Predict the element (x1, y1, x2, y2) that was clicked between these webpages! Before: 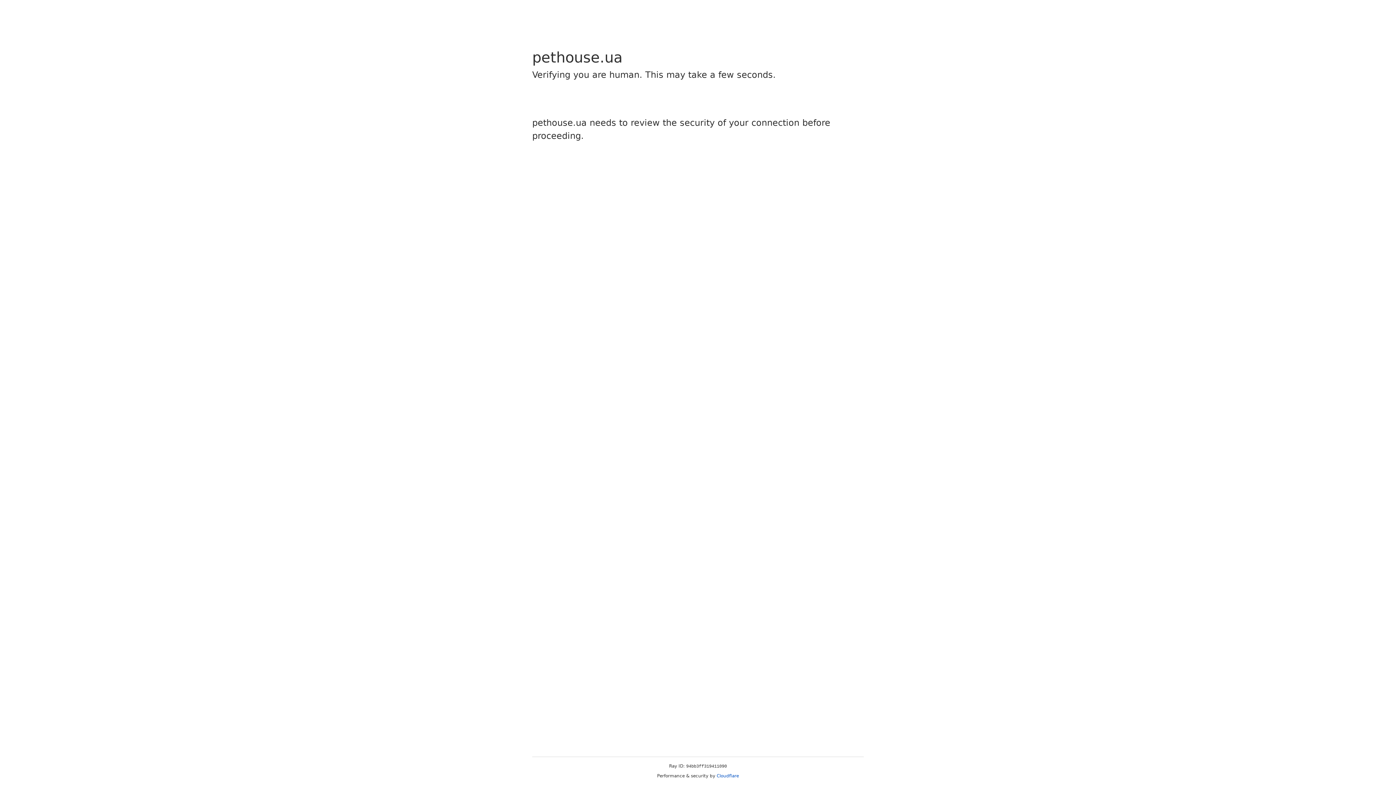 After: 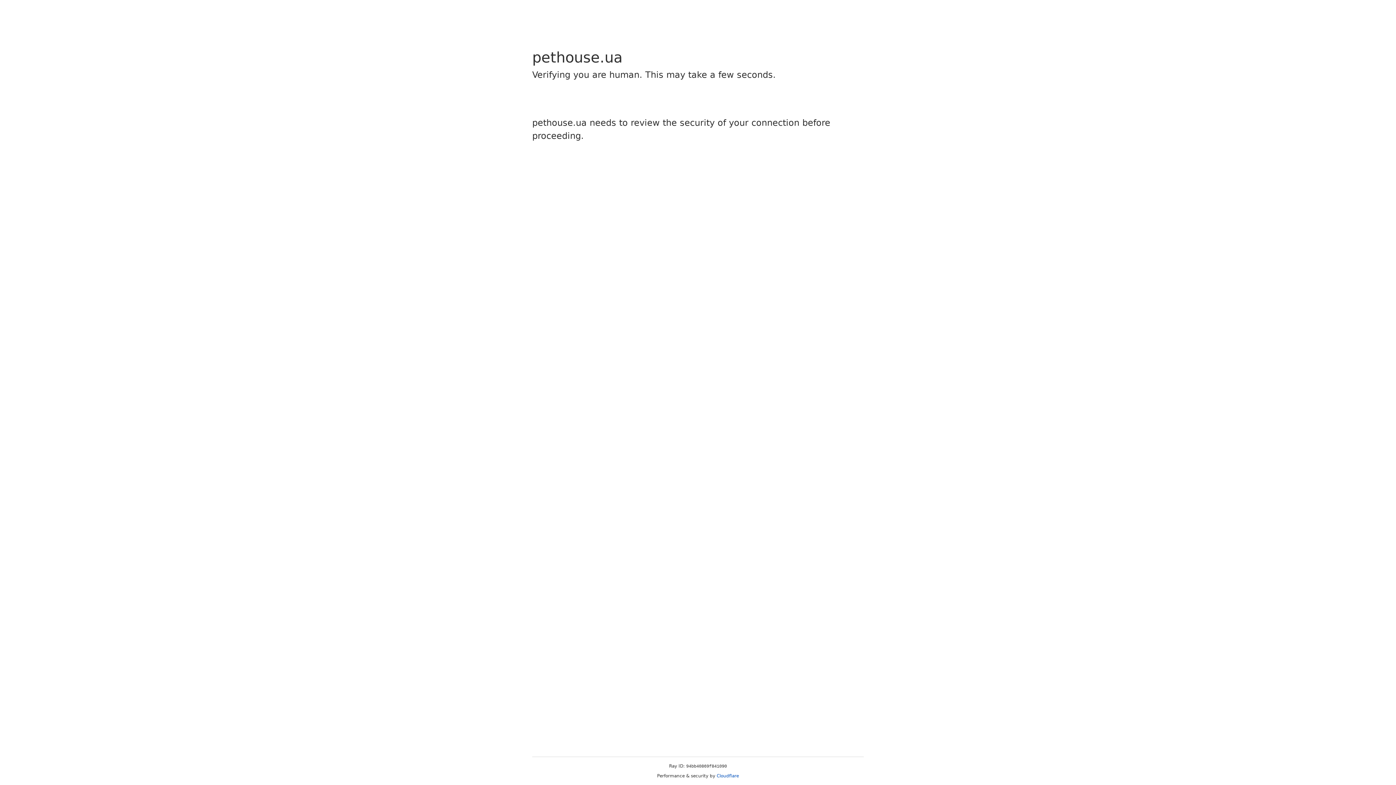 Action: label: Cloudflare bbox: (716, 773, 739, 778)